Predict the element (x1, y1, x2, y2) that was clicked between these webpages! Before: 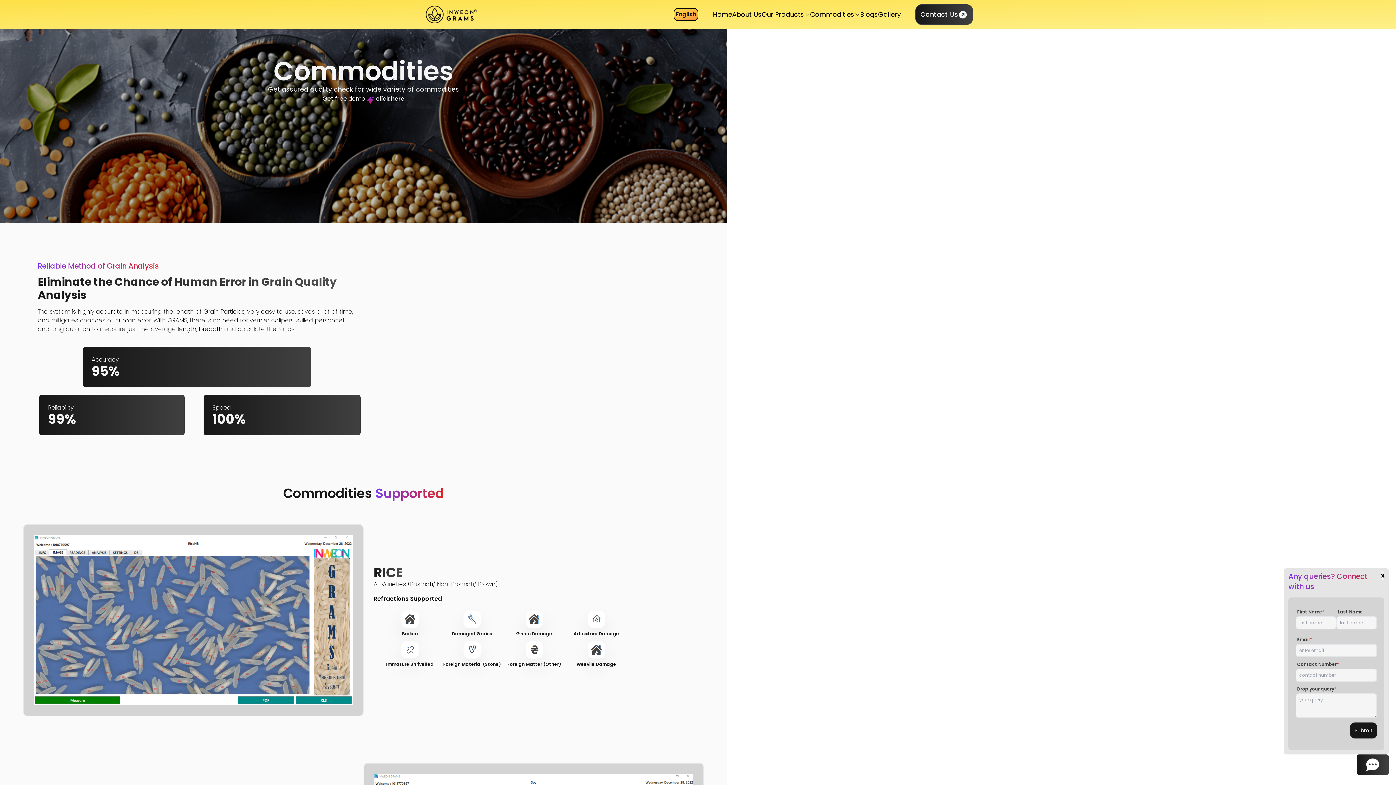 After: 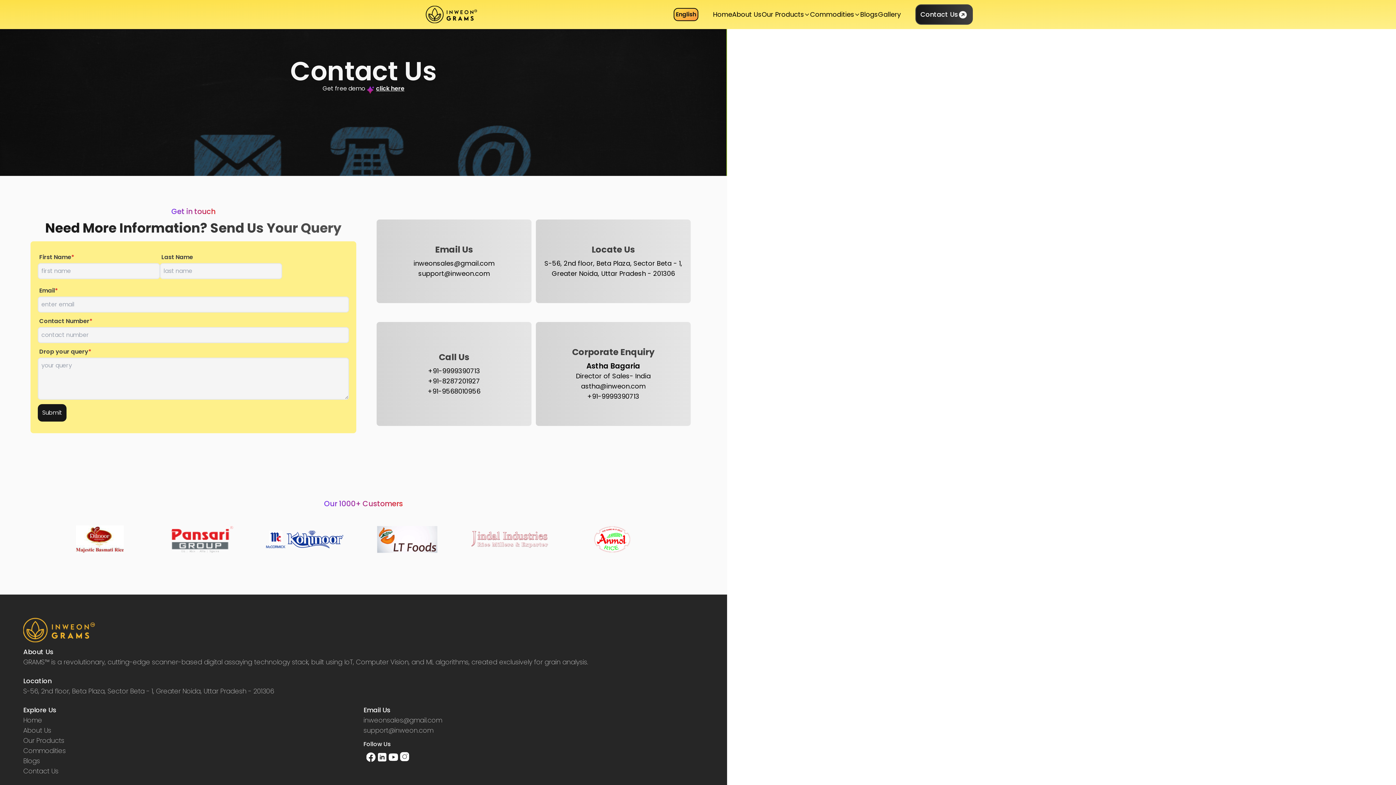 Action: label: click here bbox: (376, 94, 404, 105)